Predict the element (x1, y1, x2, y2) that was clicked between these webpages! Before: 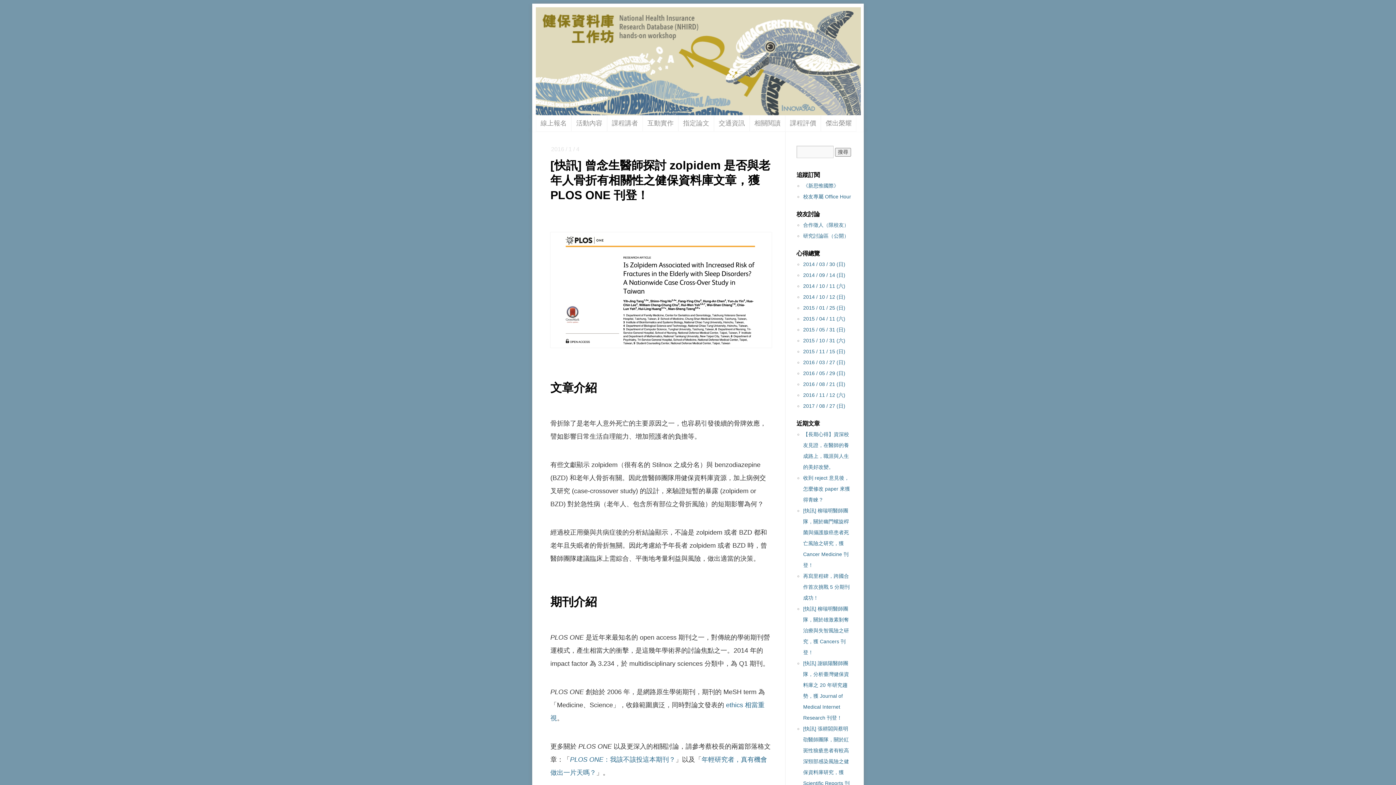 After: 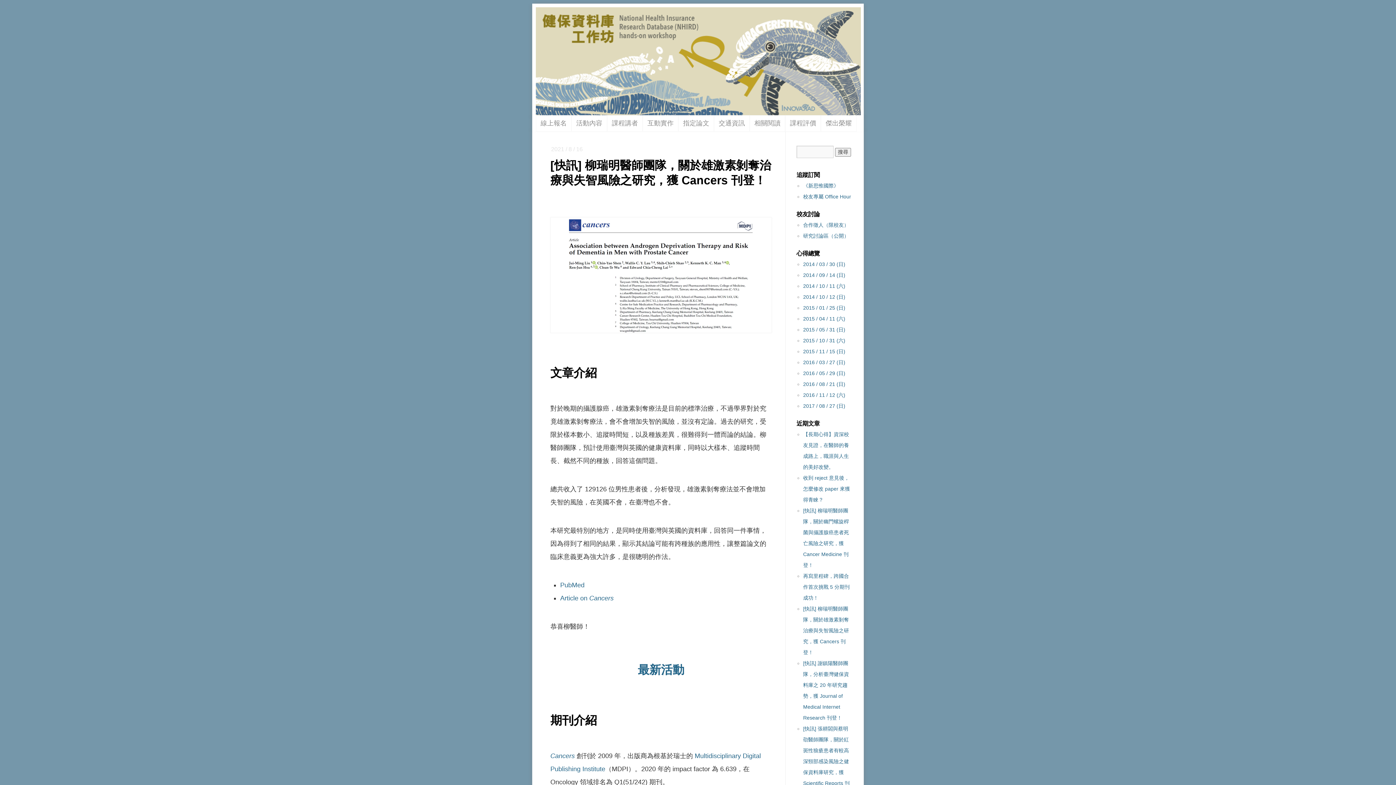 Action: label: [快訊] 柳瑞明醫師團隊，關於雄激素剝奪治療與失智風險之研究，獲 Cancers 刊登！ bbox: (803, 606, 849, 655)